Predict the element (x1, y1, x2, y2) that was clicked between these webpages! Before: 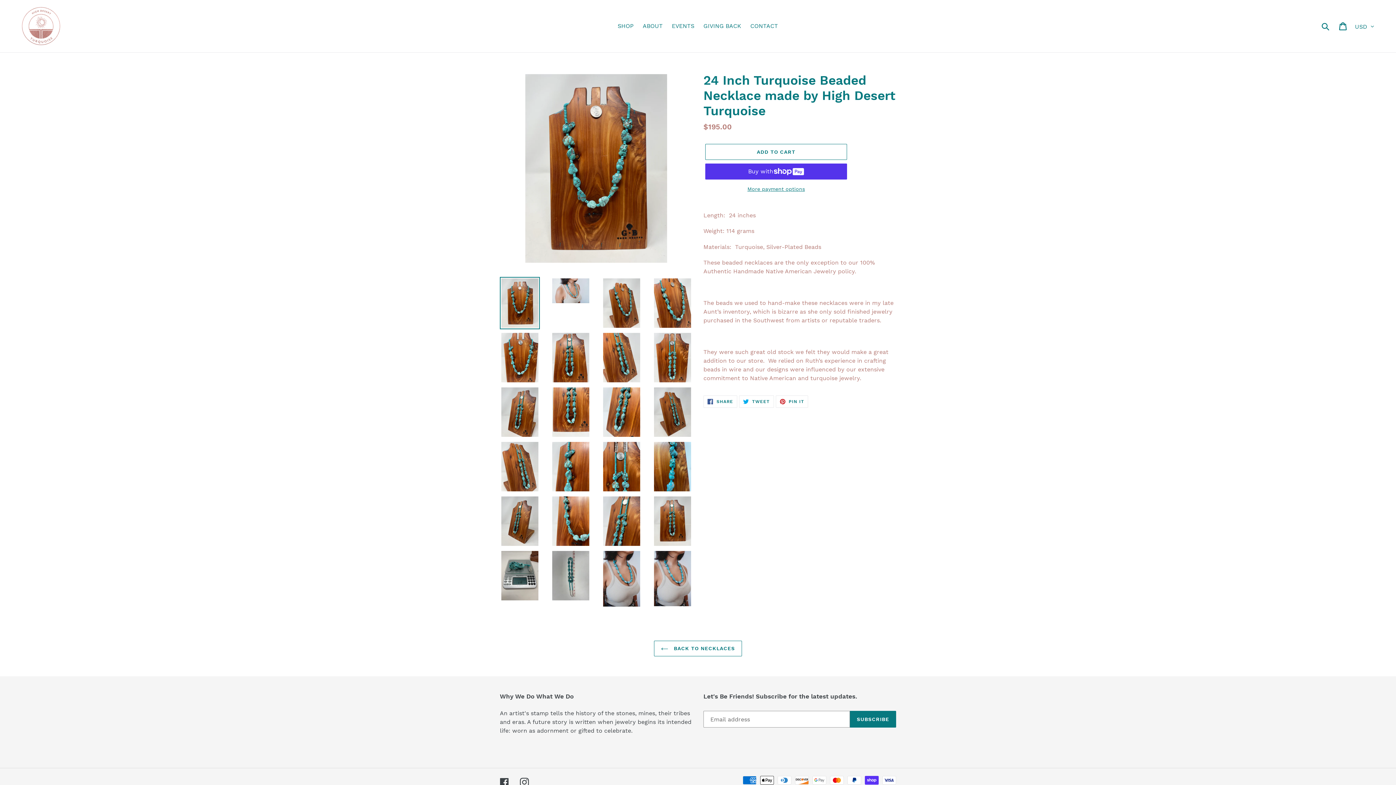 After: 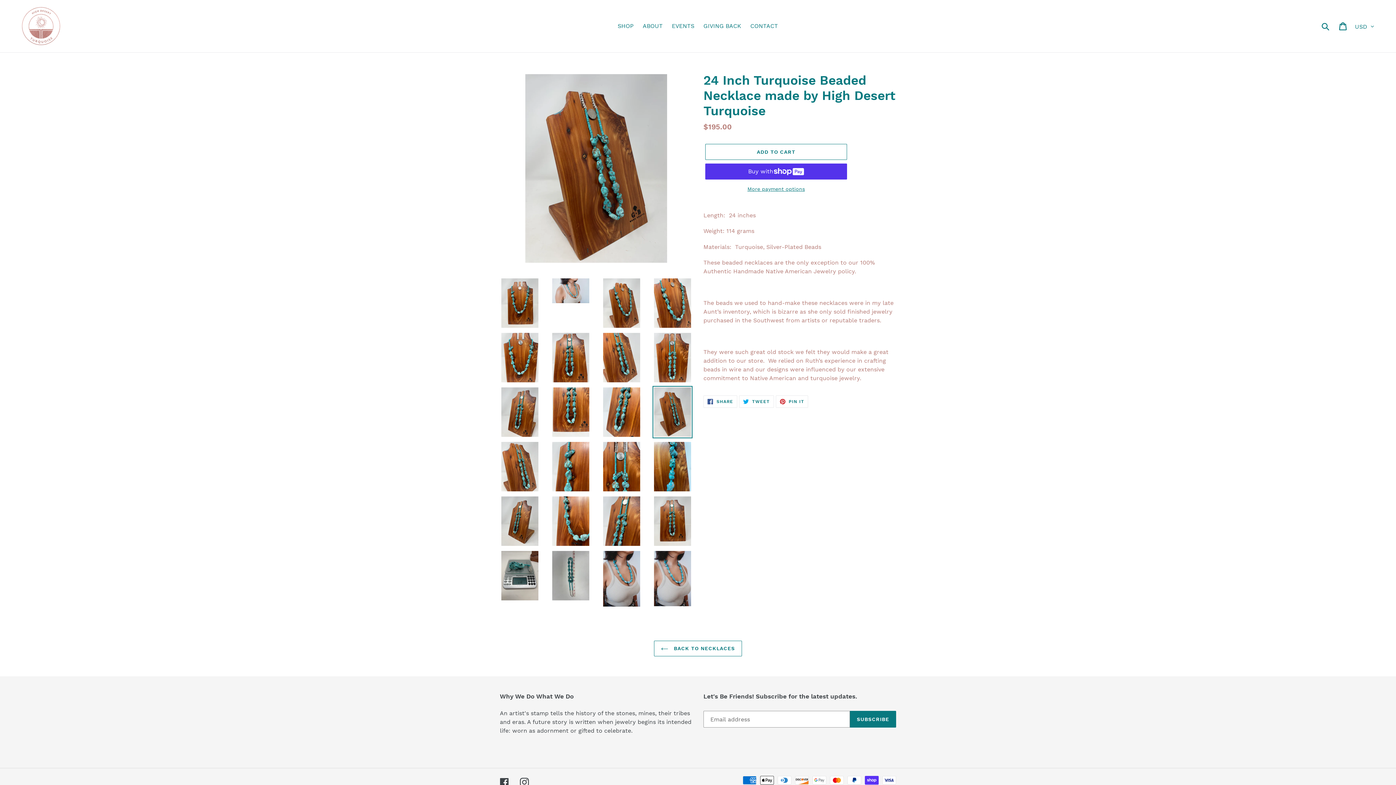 Action: bbox: (652, 386, 692, 438)